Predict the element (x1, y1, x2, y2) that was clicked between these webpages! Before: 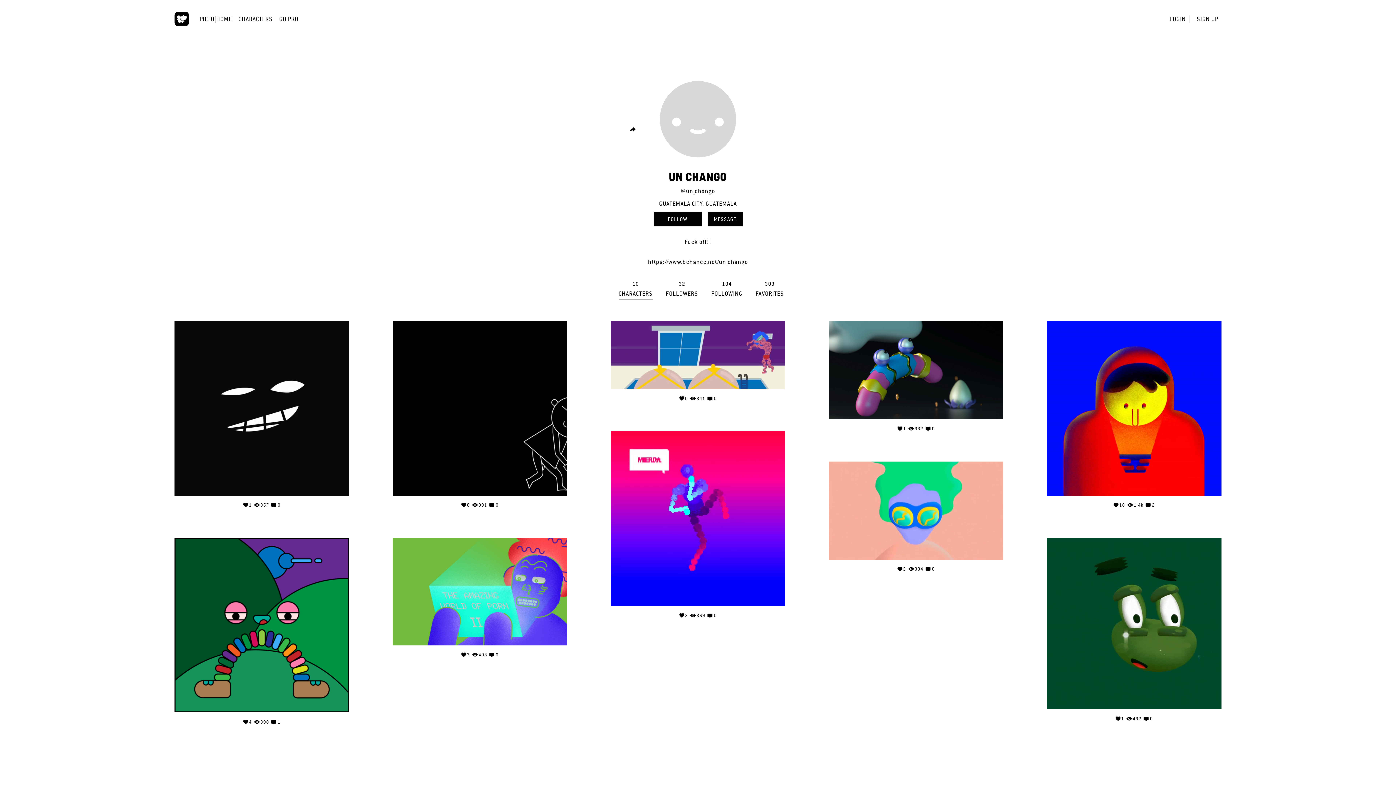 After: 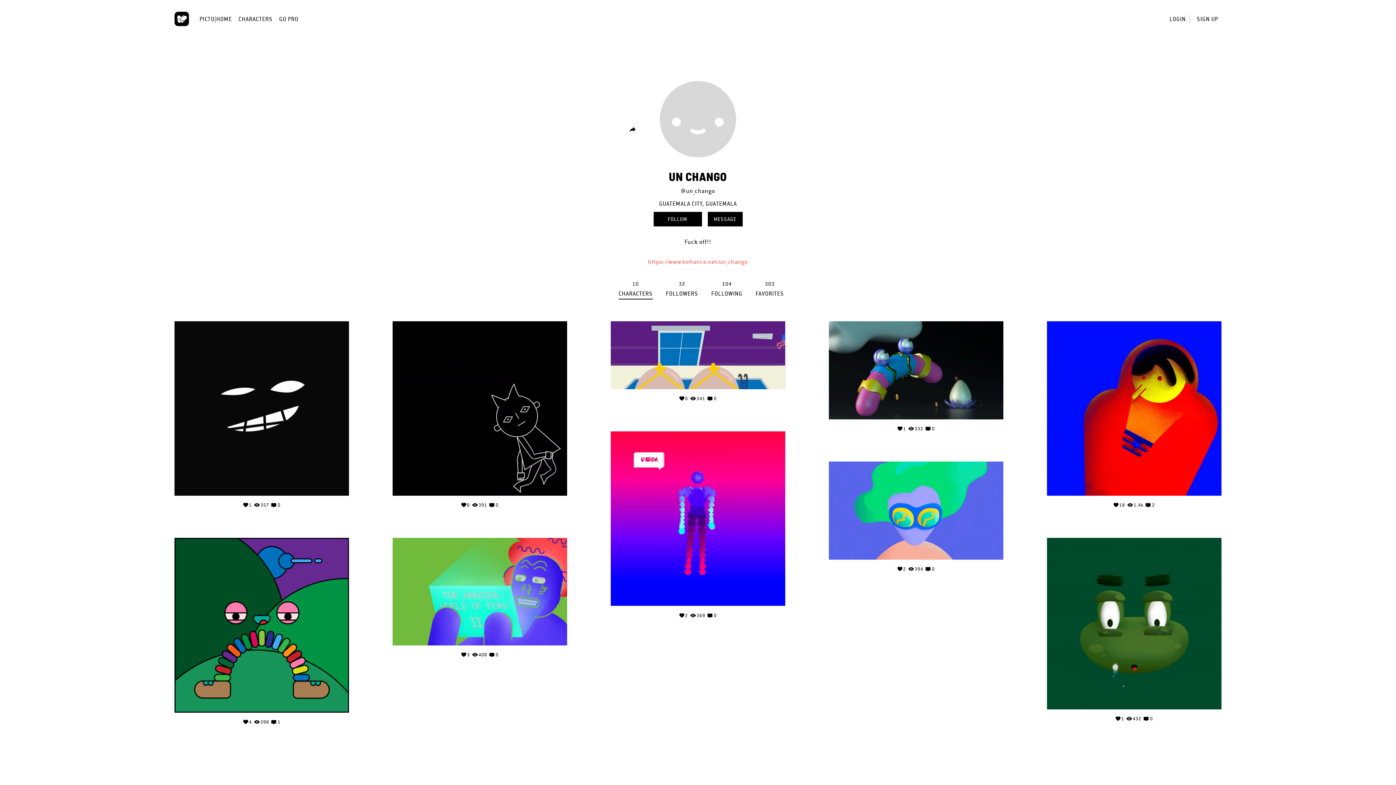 Action: label: https://www.behance.net/un_chango bbox: (648, 257, 748, 266)